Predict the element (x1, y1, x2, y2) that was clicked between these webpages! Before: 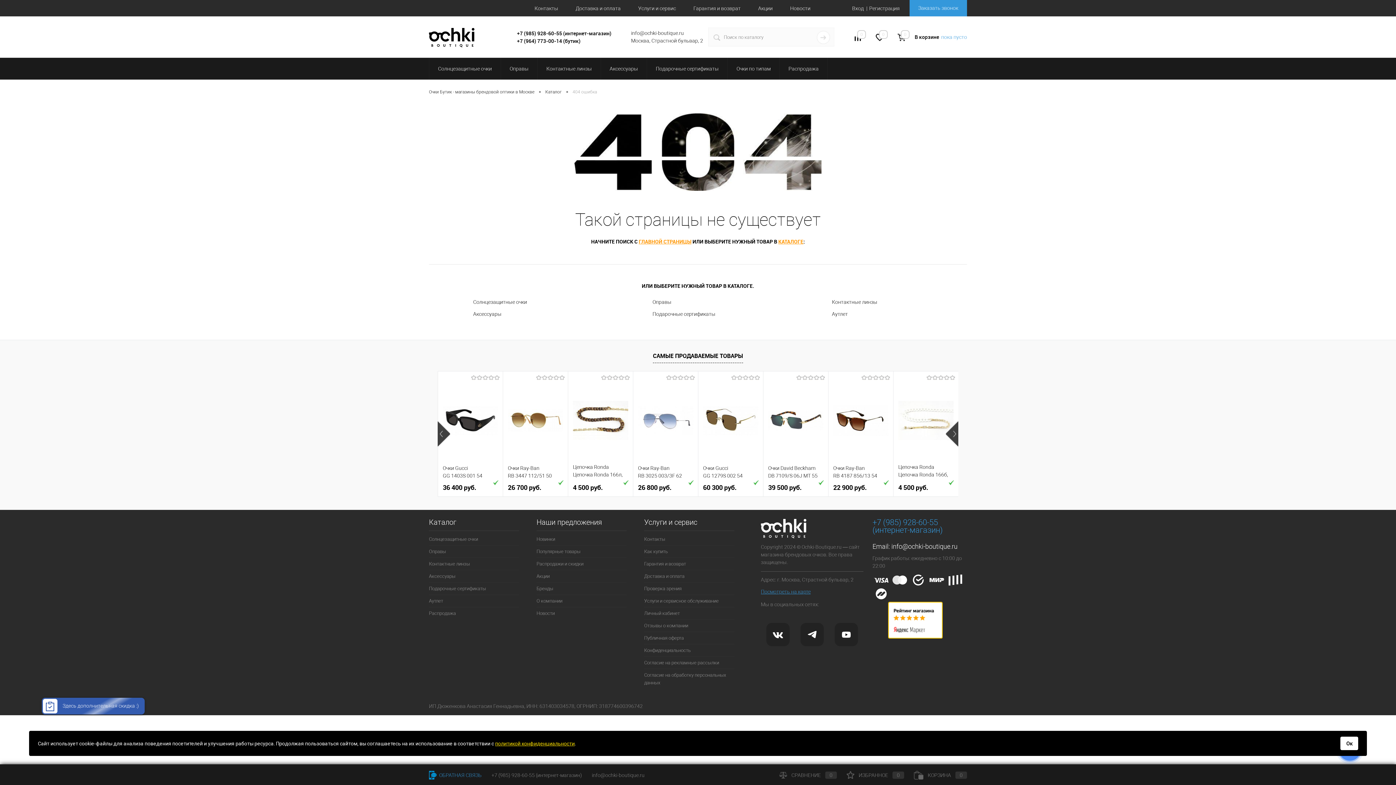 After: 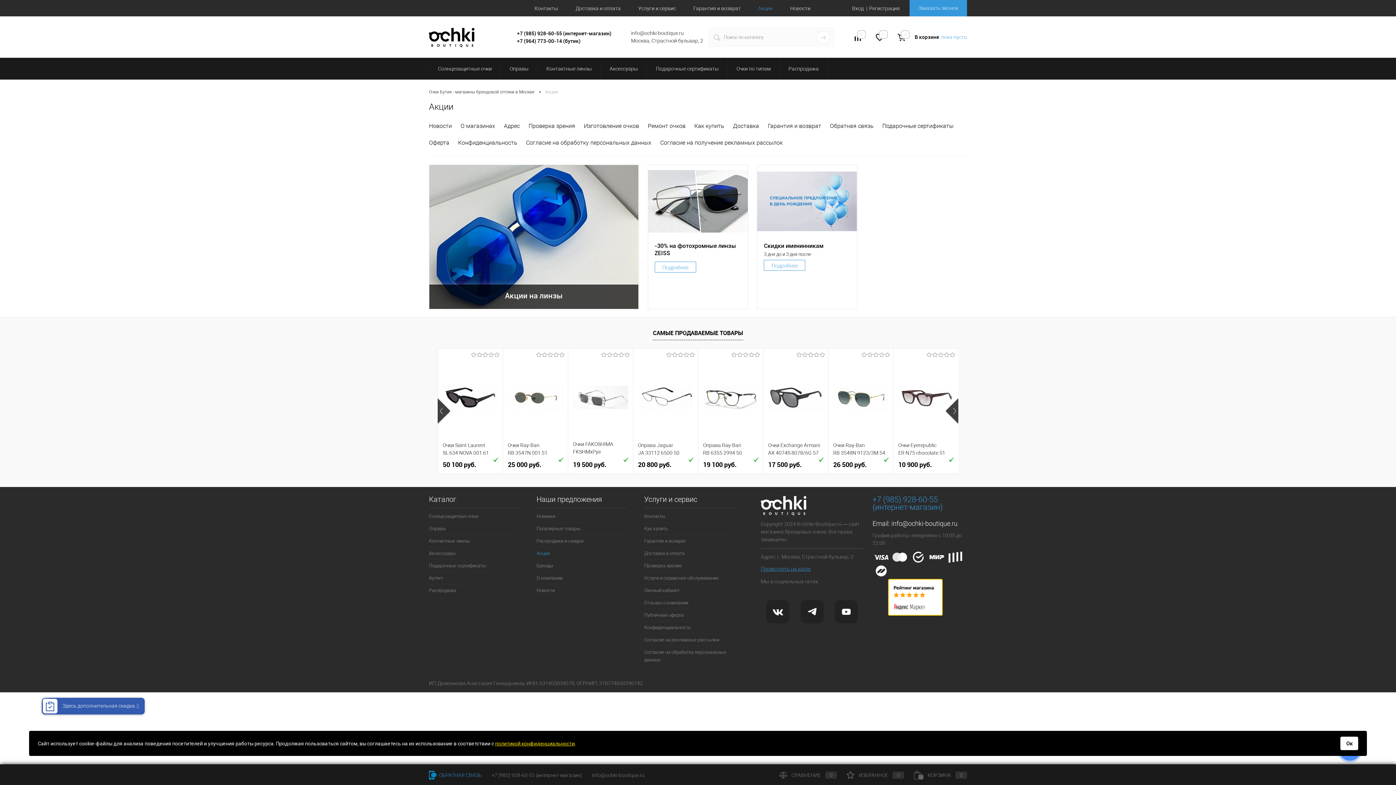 Action: bbox: (749, 0, 781, 16) label: Акции